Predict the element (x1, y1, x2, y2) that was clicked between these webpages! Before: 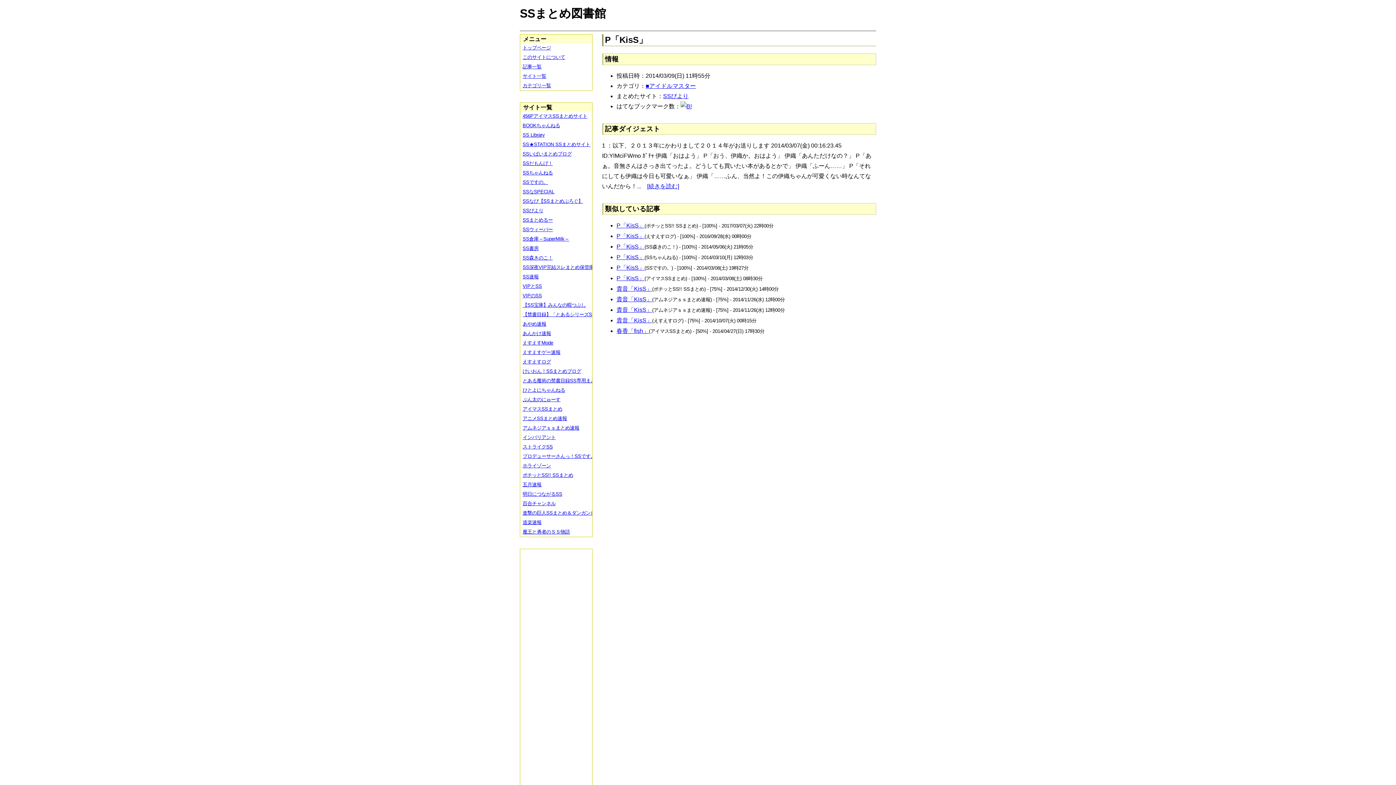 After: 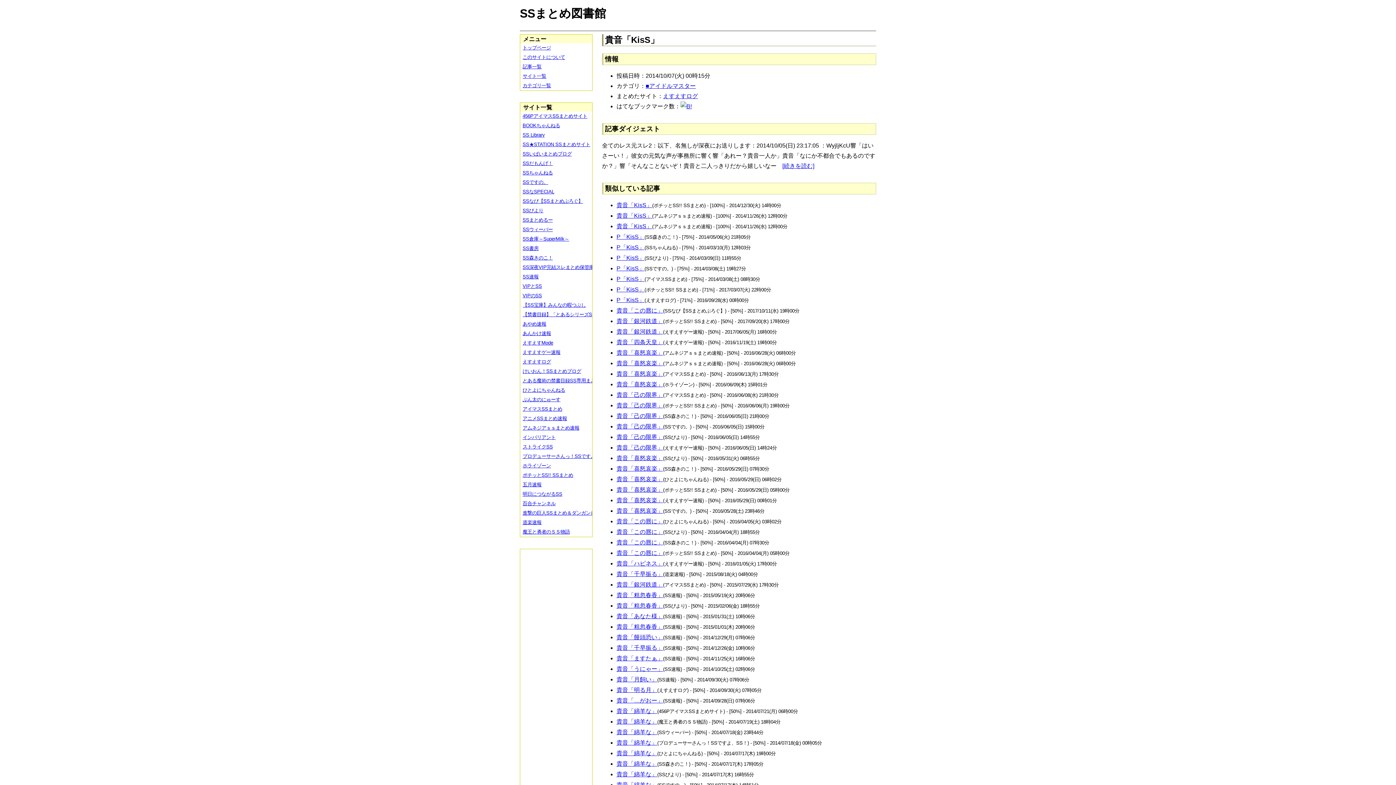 Action: label: 貴音「KisS」 bbox: (616, 317, 652, 323)